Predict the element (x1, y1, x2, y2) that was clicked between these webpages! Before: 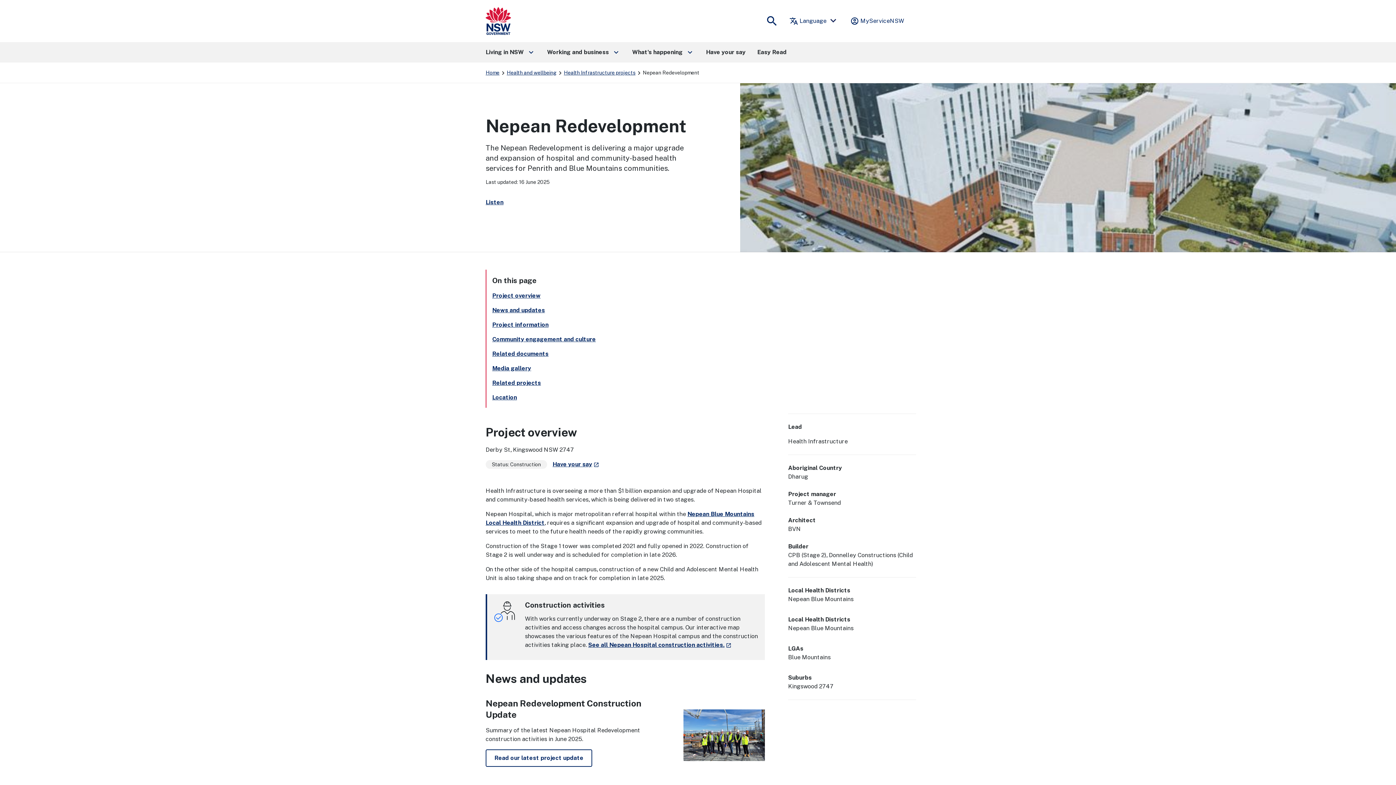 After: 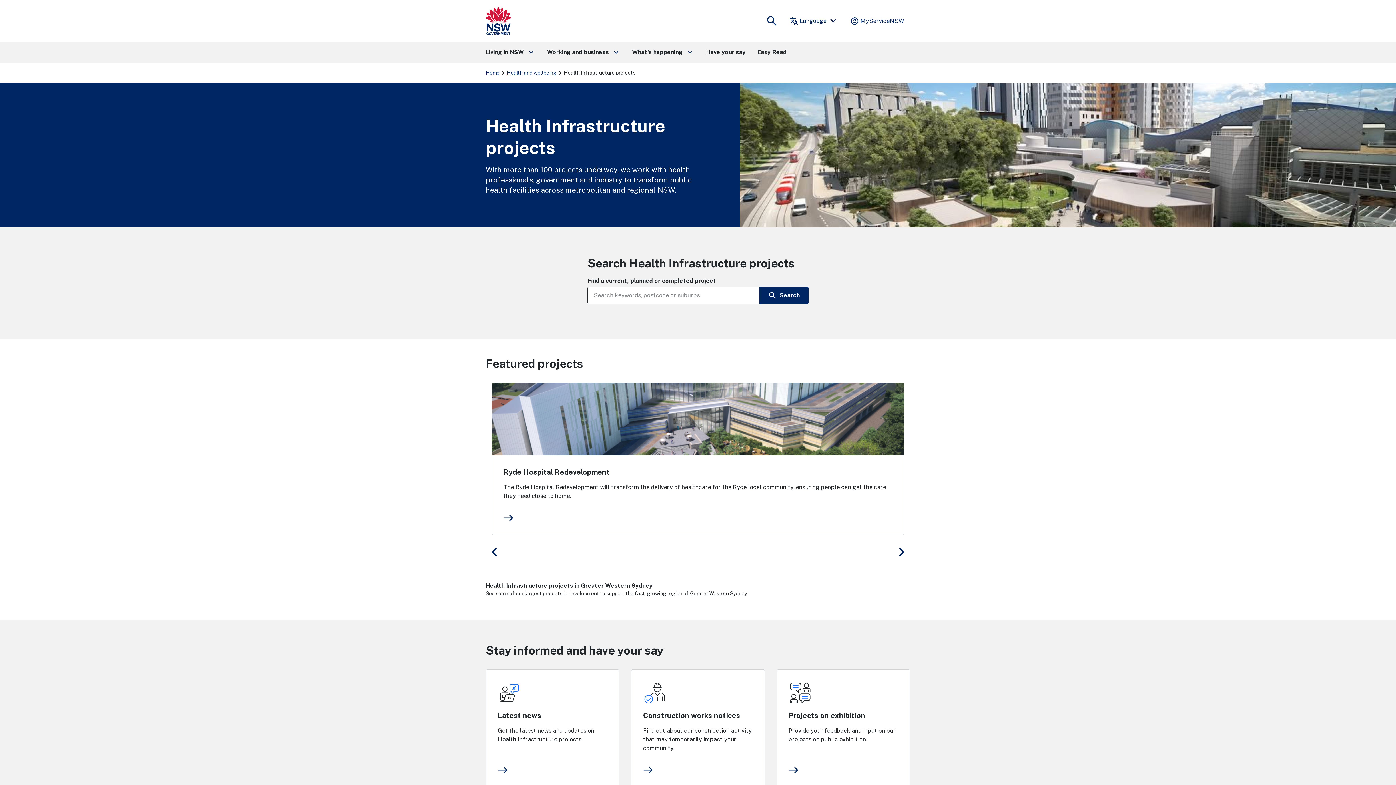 Action: bbox: (564, 68, 635, 77) label: Health Infrastructure projects